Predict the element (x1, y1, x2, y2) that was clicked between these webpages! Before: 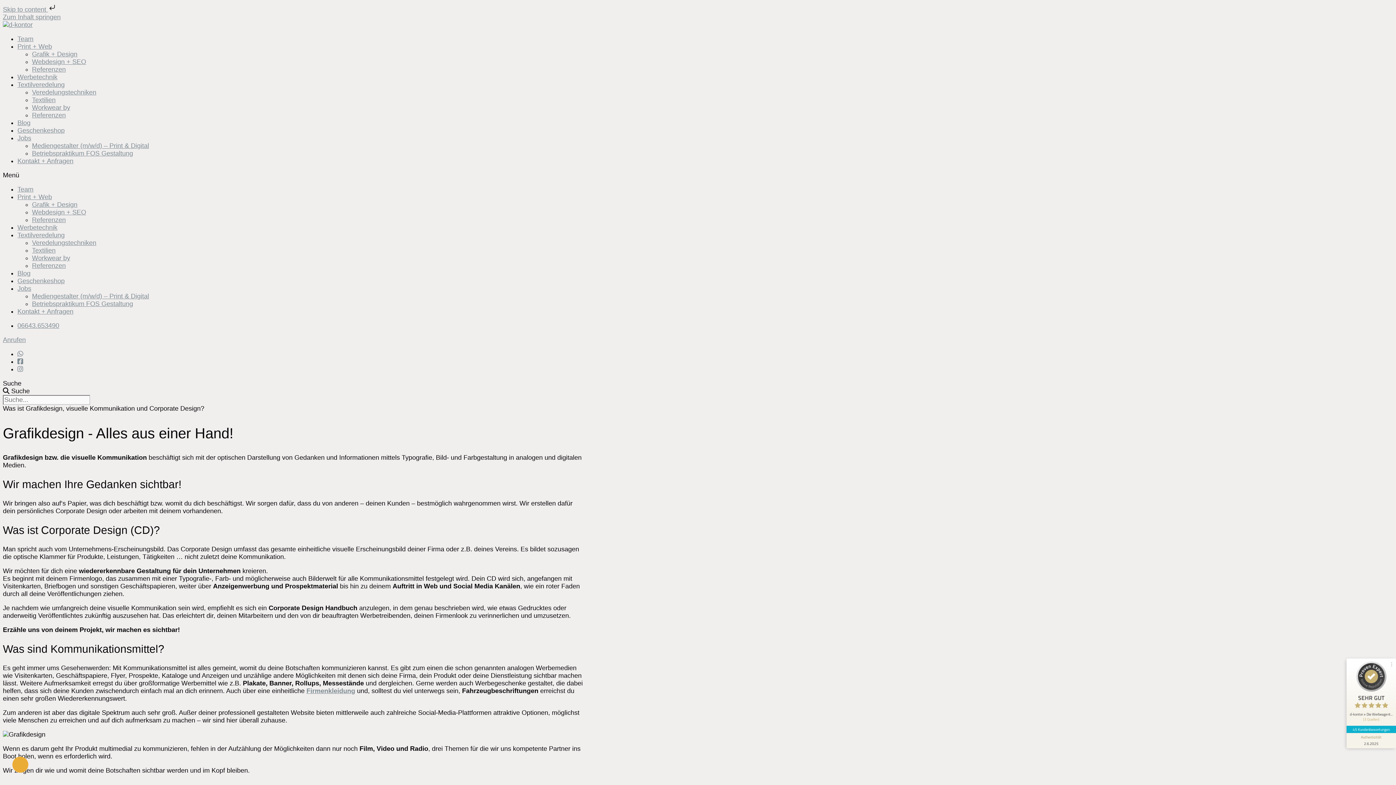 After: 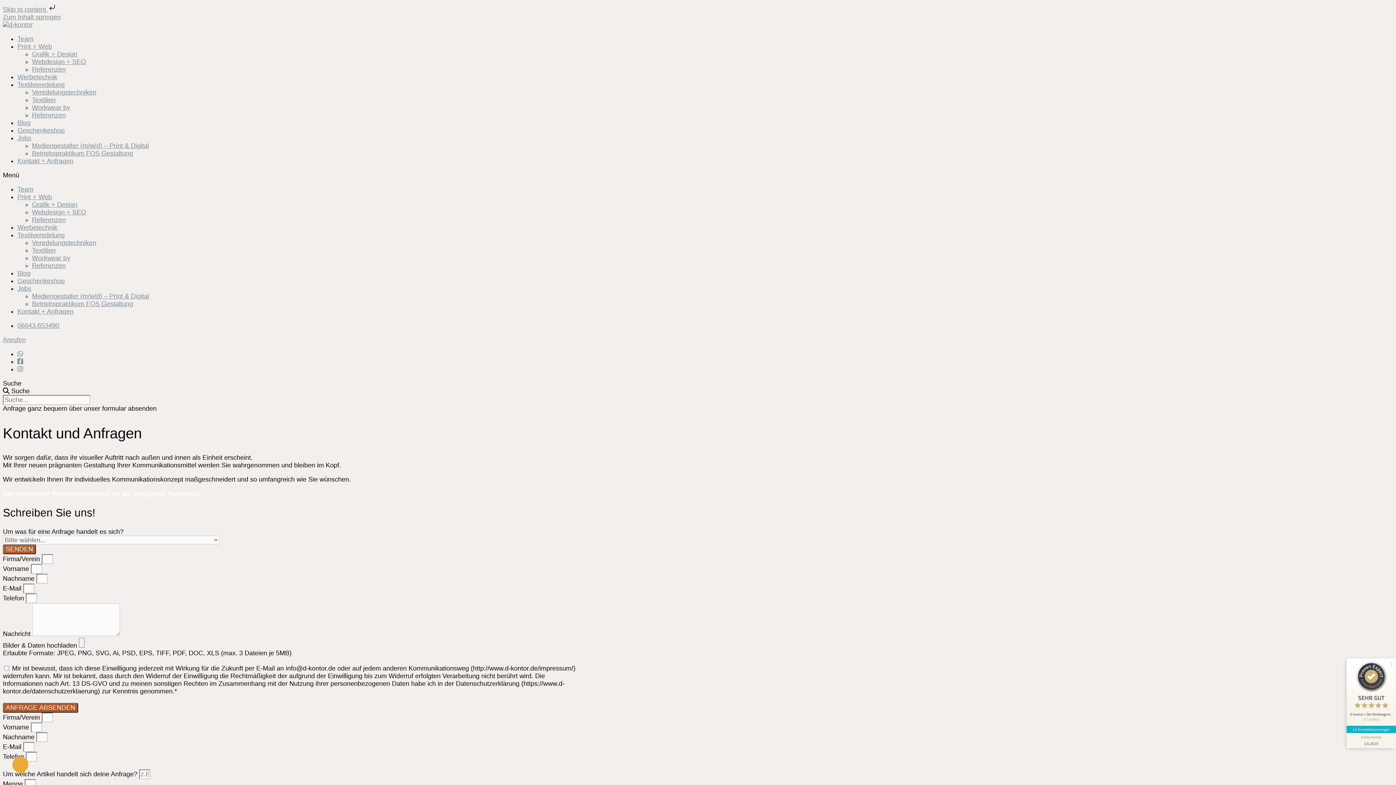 Action: label: Kontakt + Anfragen bbox: (17, 157, 73, 164)